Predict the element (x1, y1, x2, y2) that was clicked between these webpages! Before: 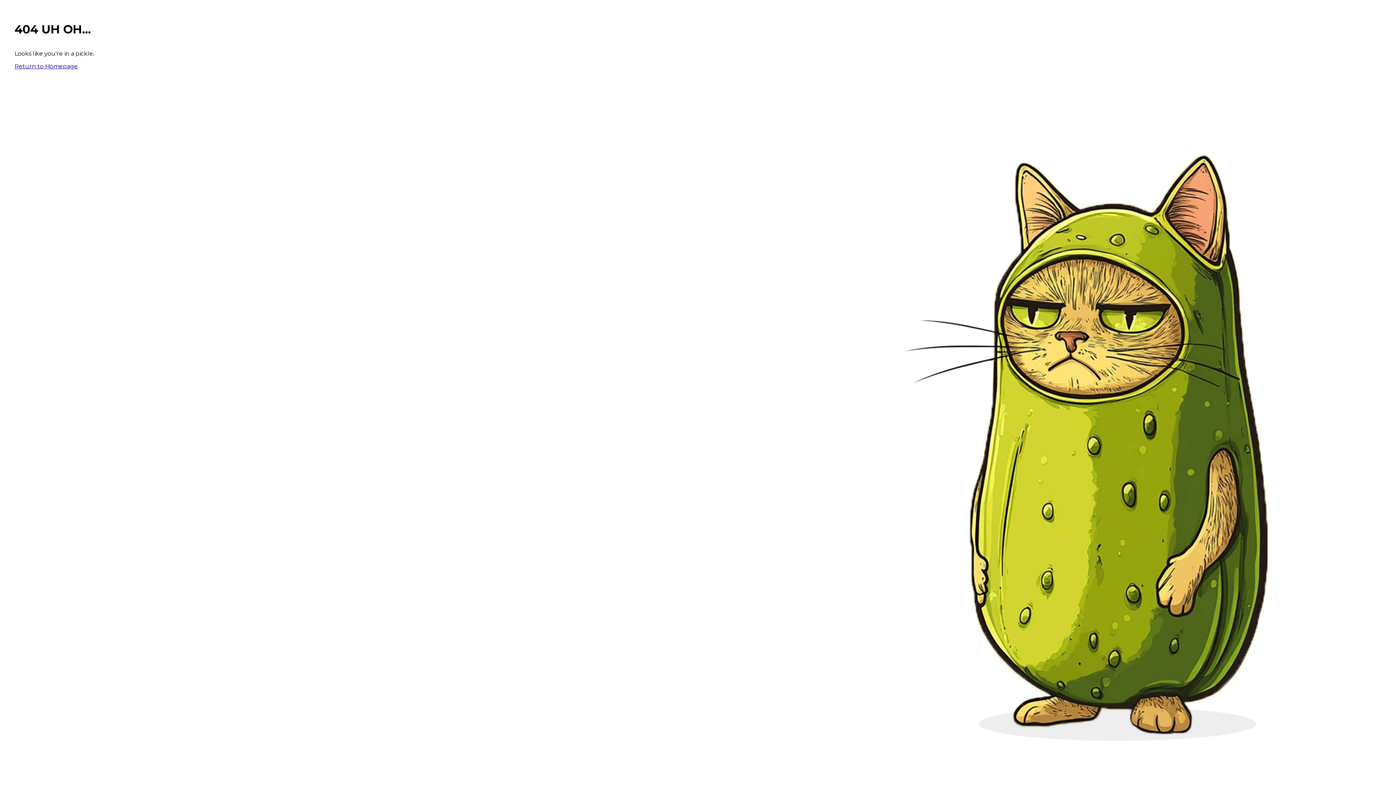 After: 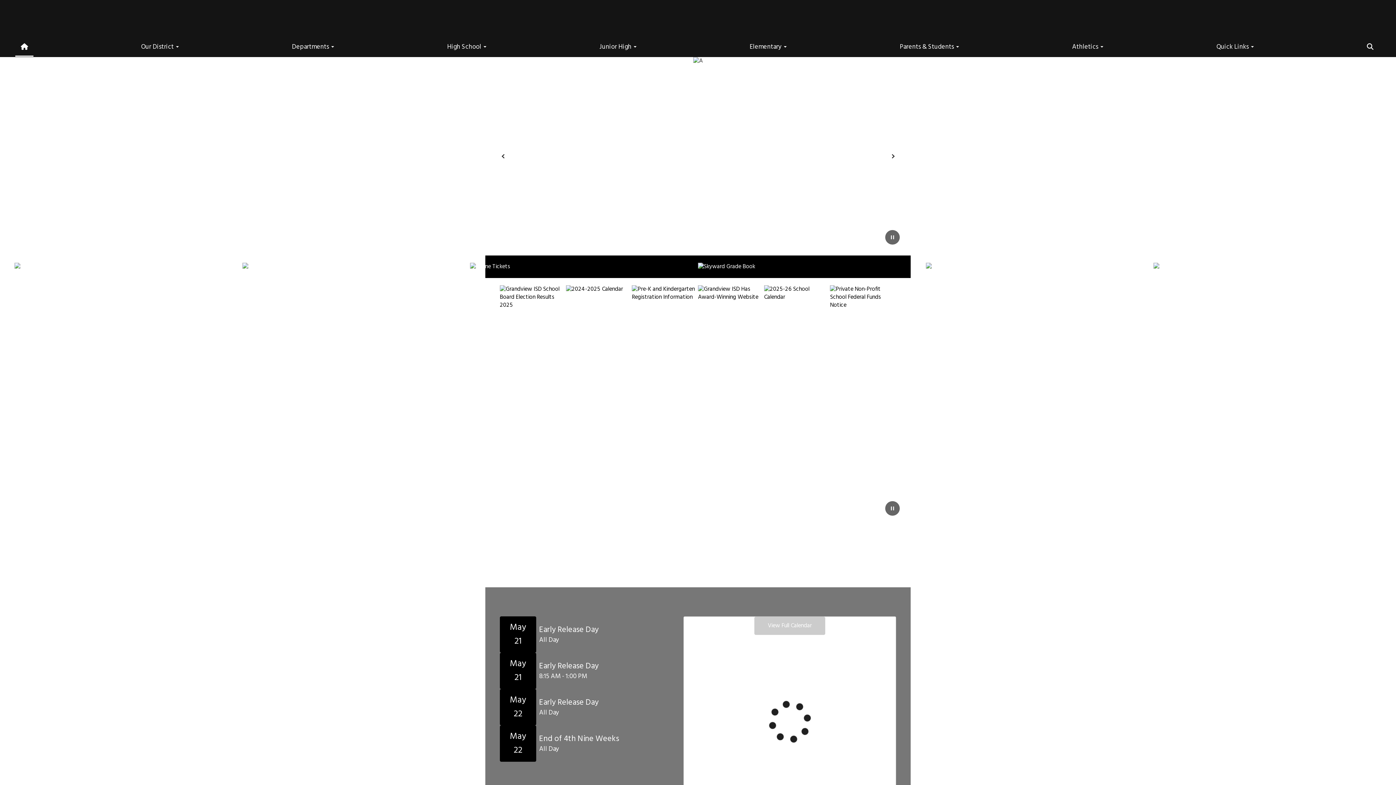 Action: bbox: (14, 62, 77, 69) label: Return to Homepage